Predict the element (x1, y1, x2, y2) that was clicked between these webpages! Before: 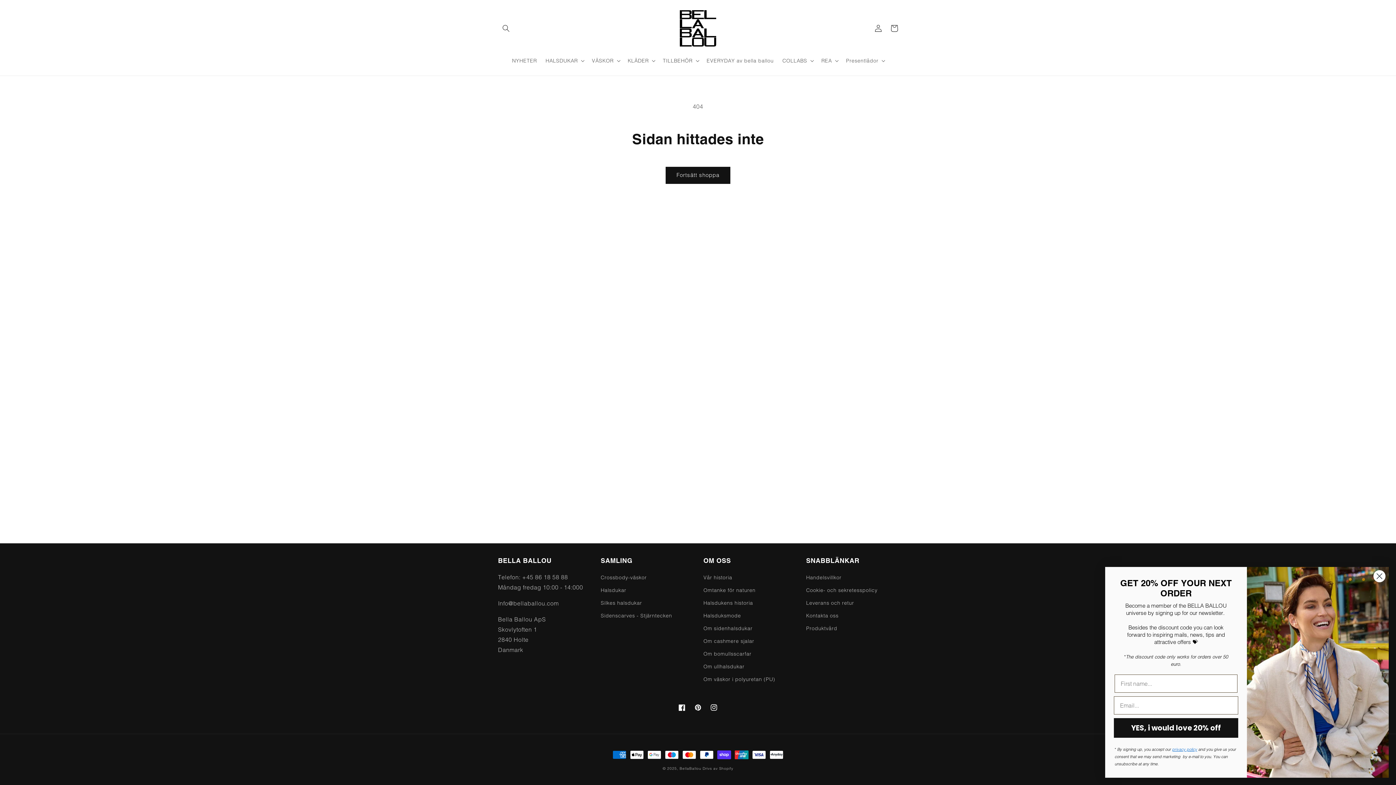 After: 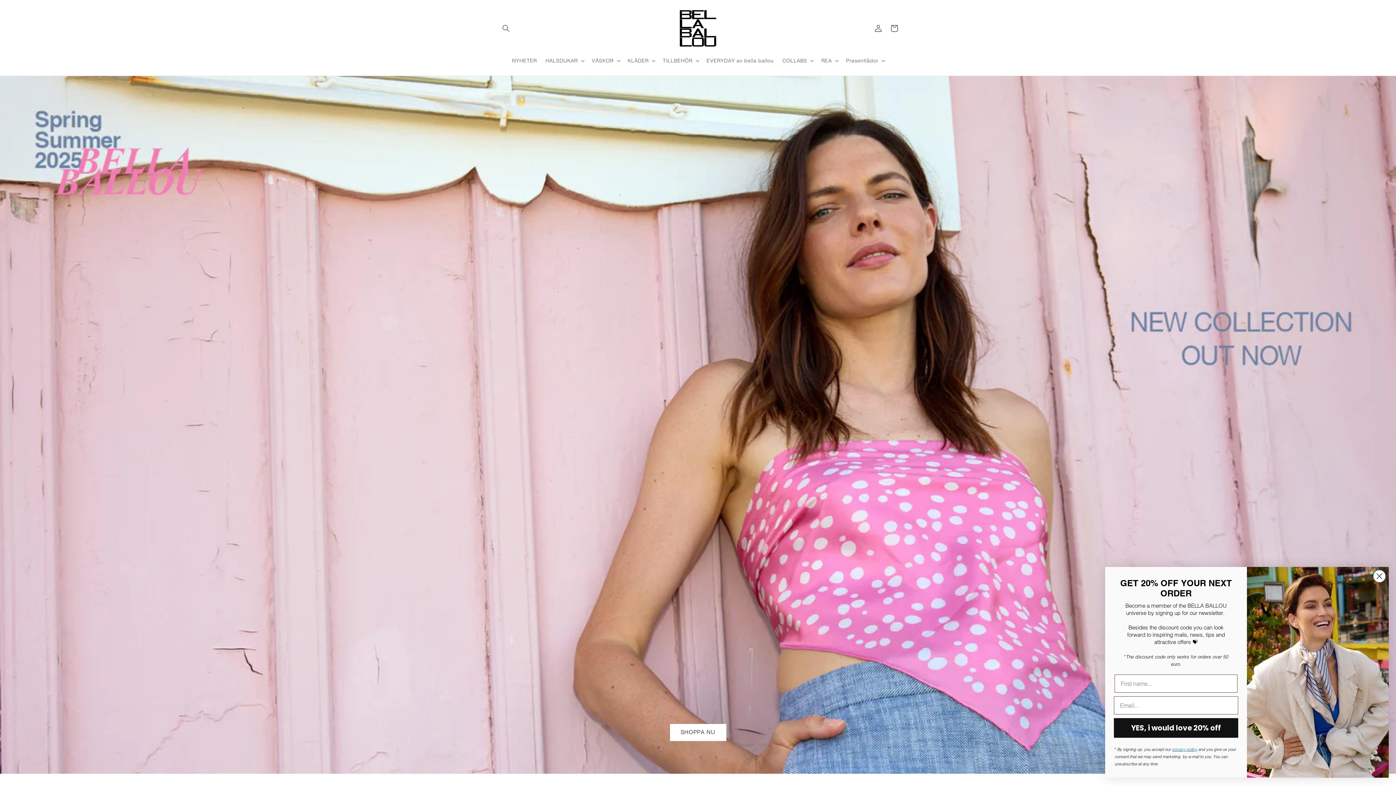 Action: bbox: (677, 7, 719, 49)